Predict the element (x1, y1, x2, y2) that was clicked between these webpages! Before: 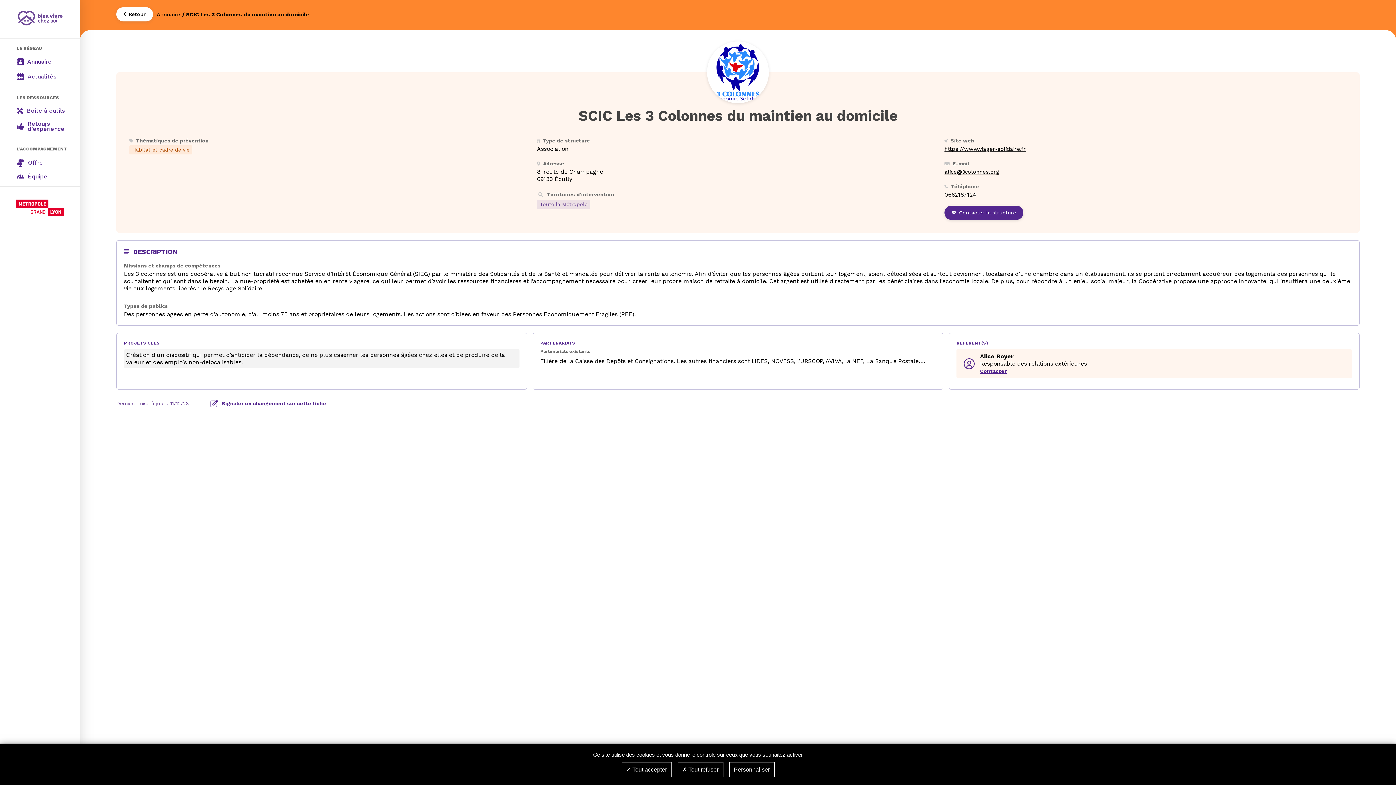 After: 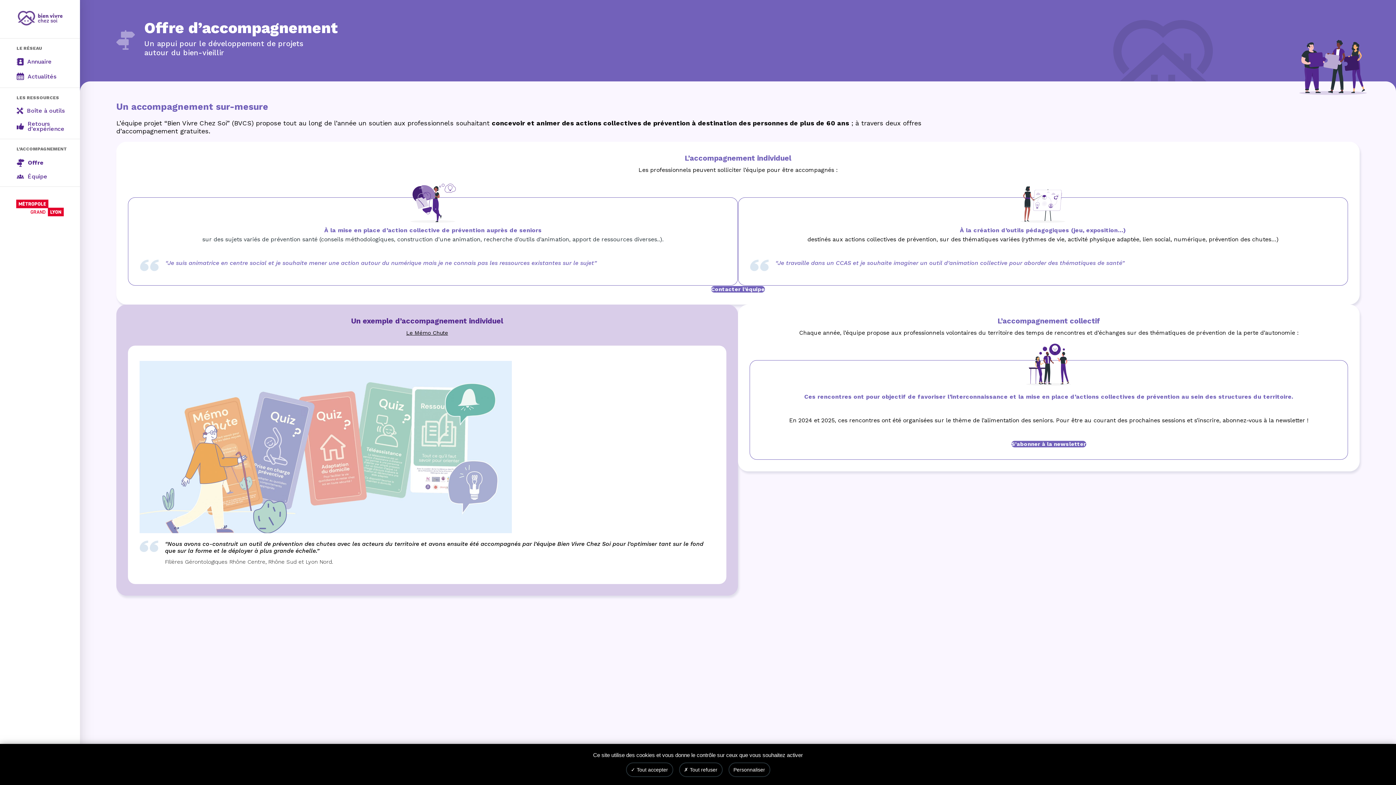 Action: bbox: (28, 160, 42, 165) label: Offre